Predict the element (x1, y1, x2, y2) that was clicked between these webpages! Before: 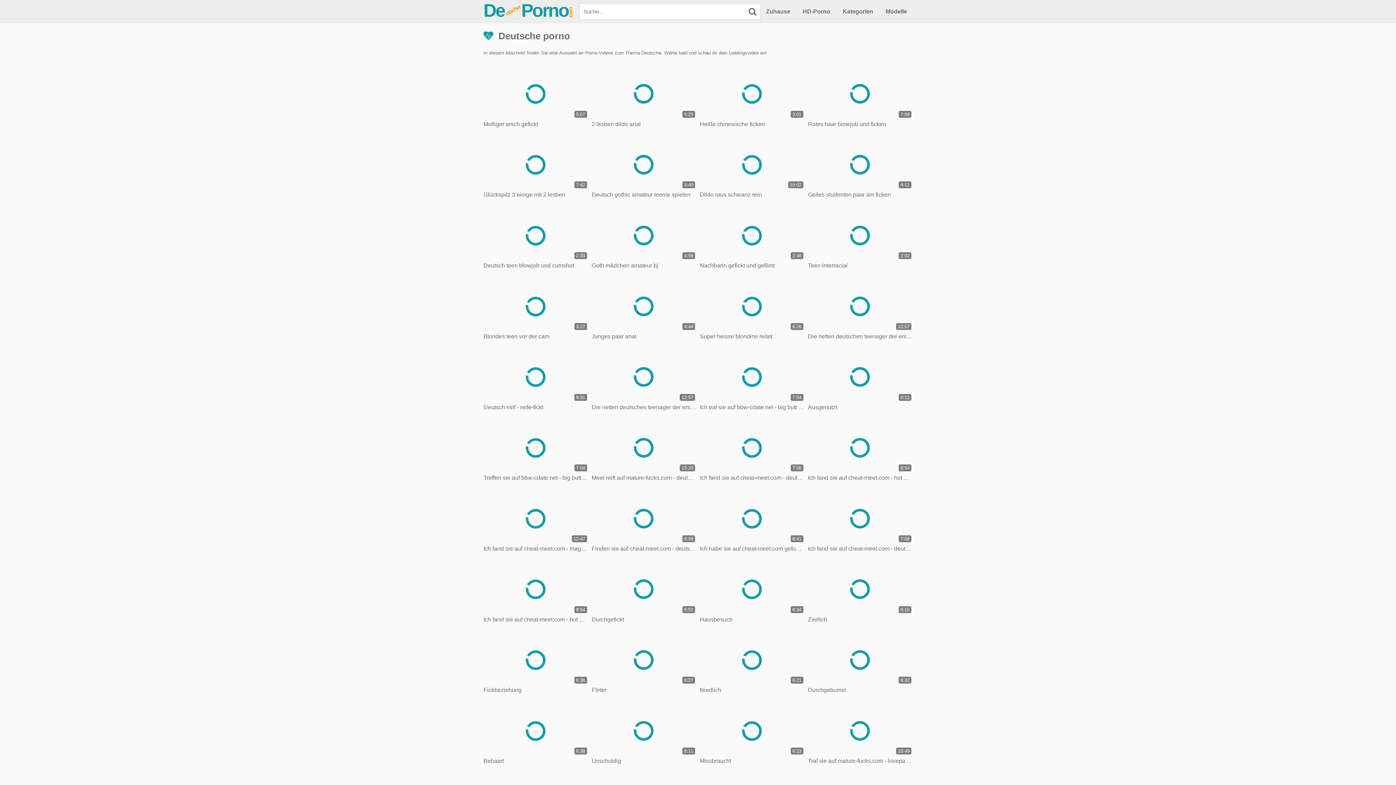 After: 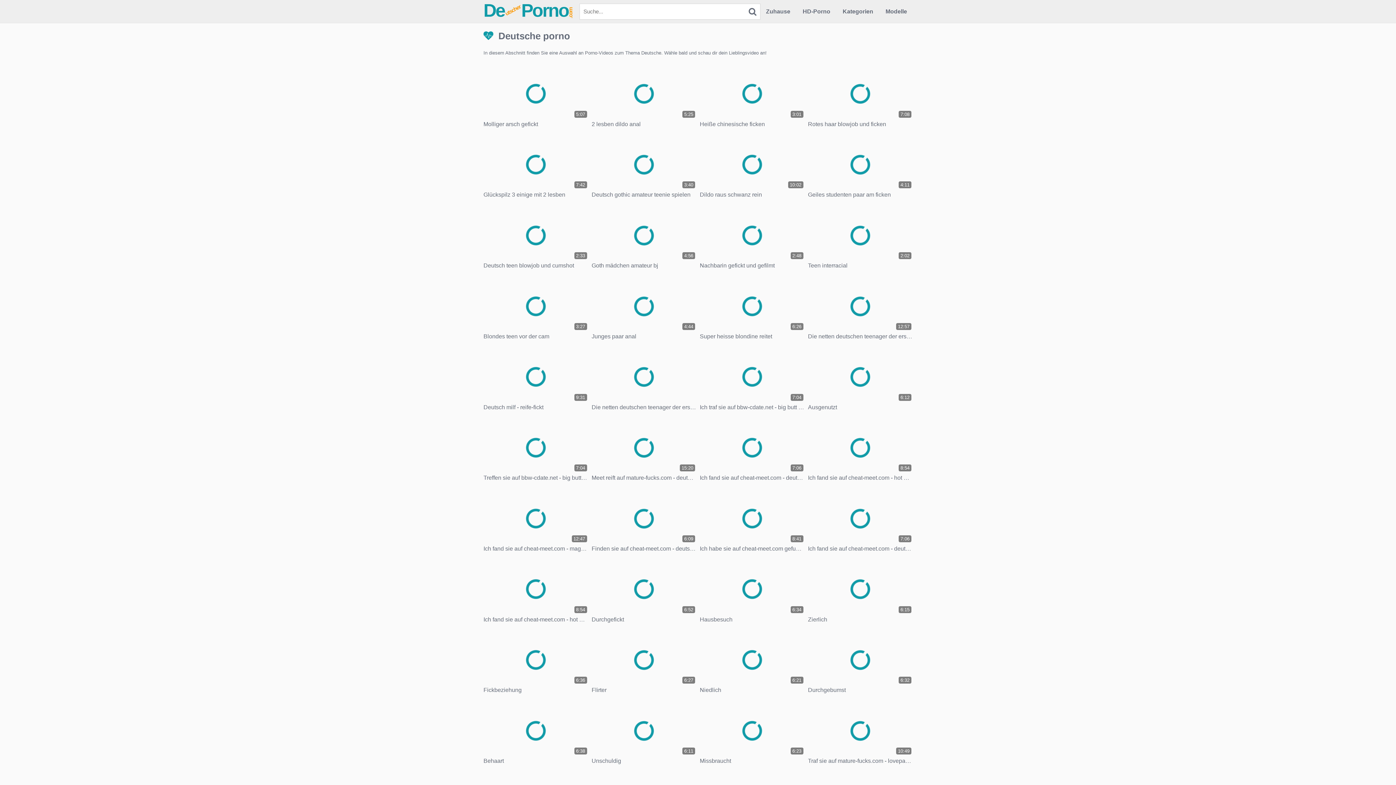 Action: label: Die netten deutschen teenager der erste echte gangbang - der teenager-hd bbox: (591, 343, 696, 410)